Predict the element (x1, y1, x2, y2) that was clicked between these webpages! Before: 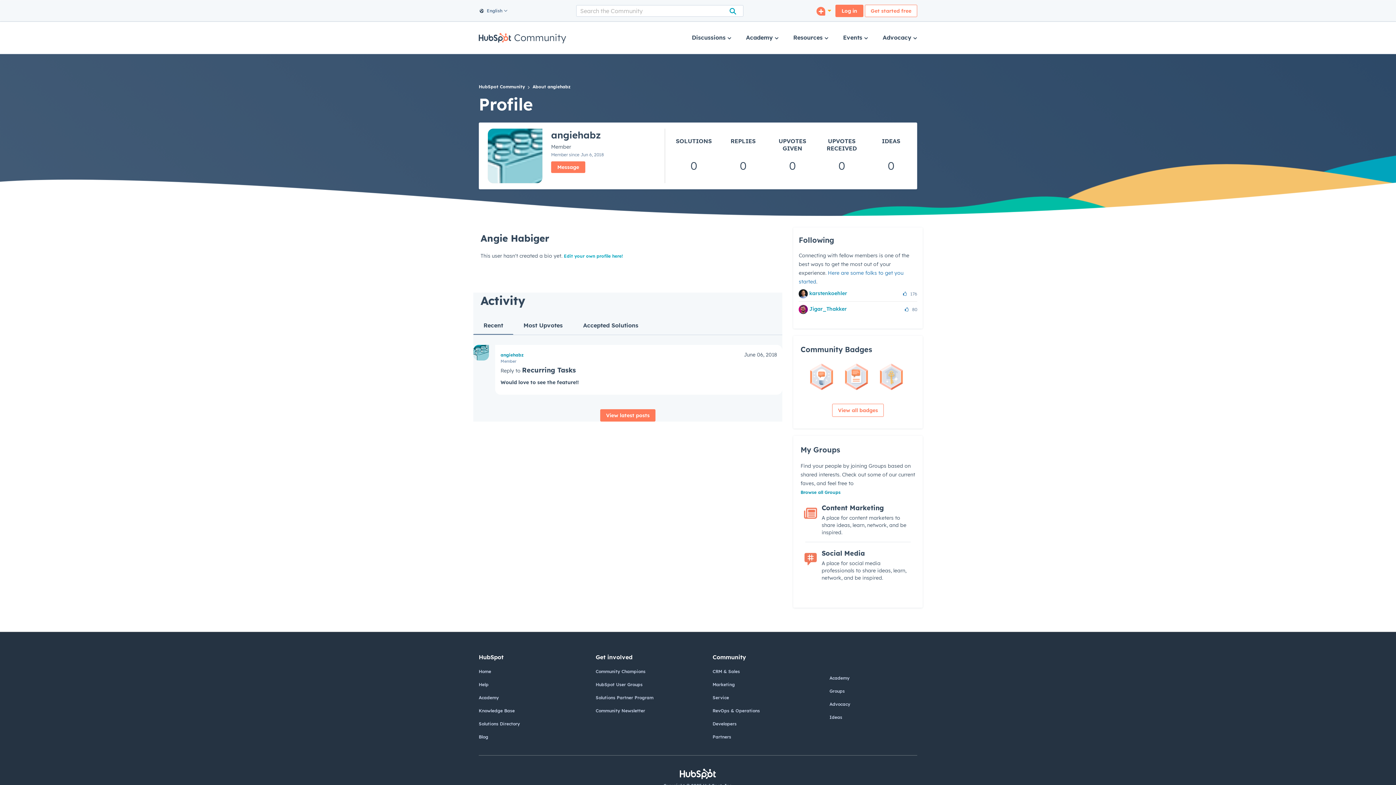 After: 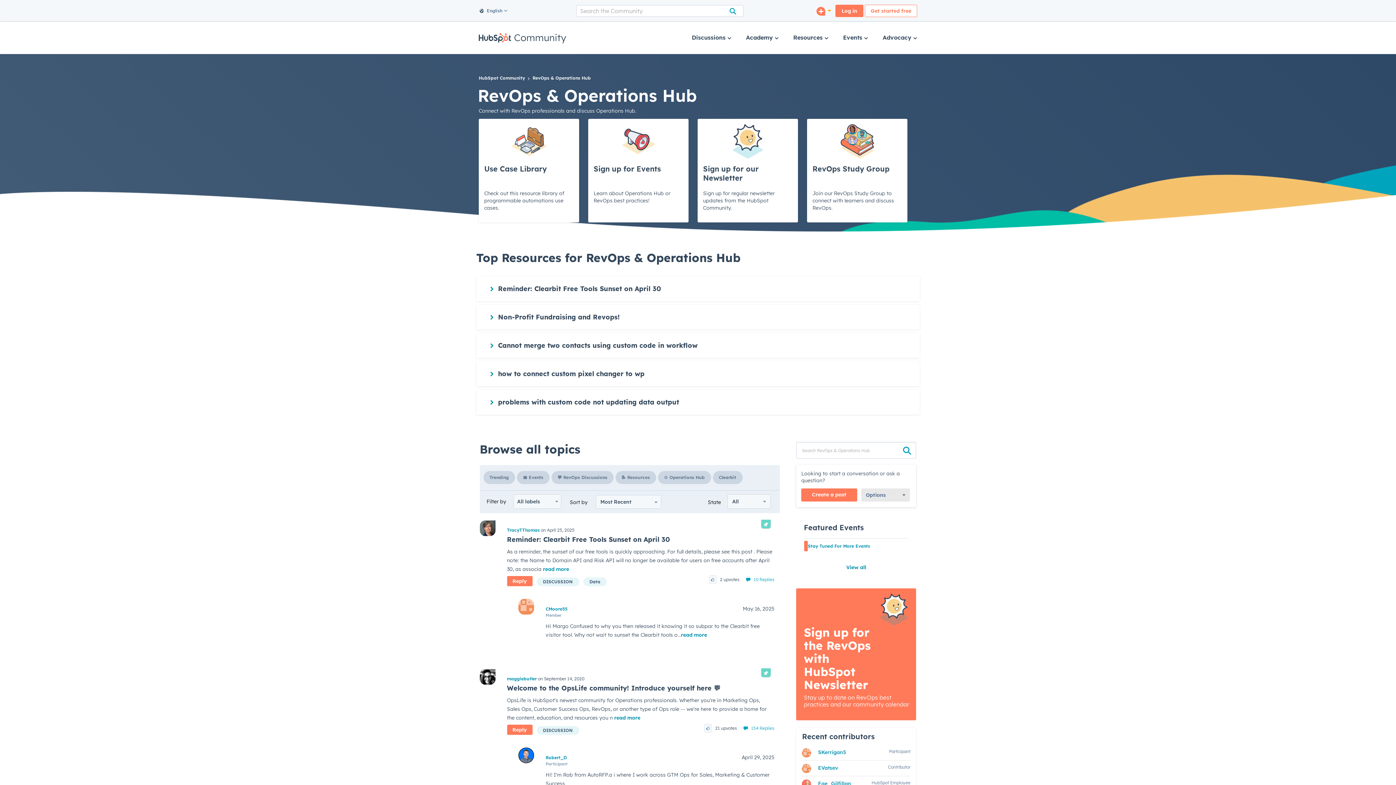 Action: bbox: (712, 708, 760, 713) label: RevOps & Operations